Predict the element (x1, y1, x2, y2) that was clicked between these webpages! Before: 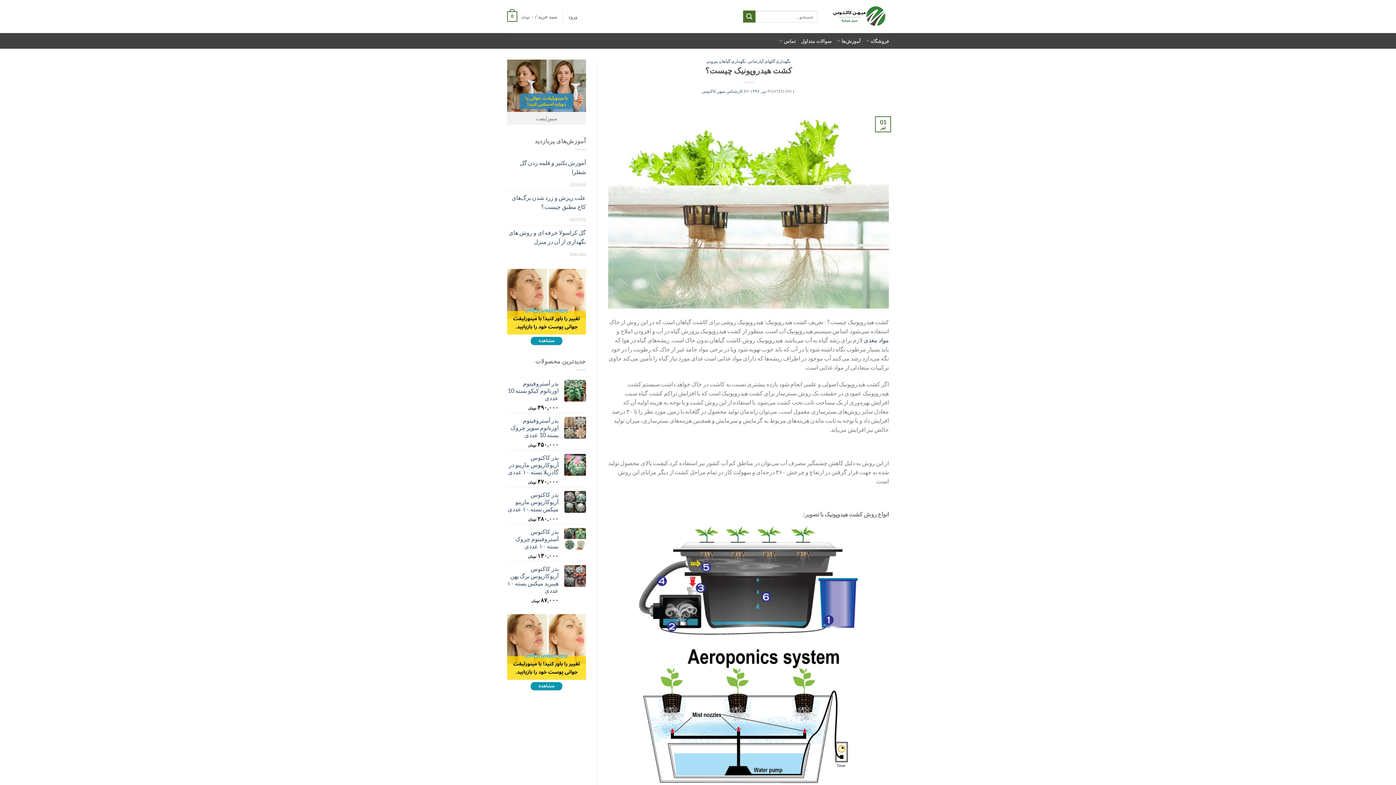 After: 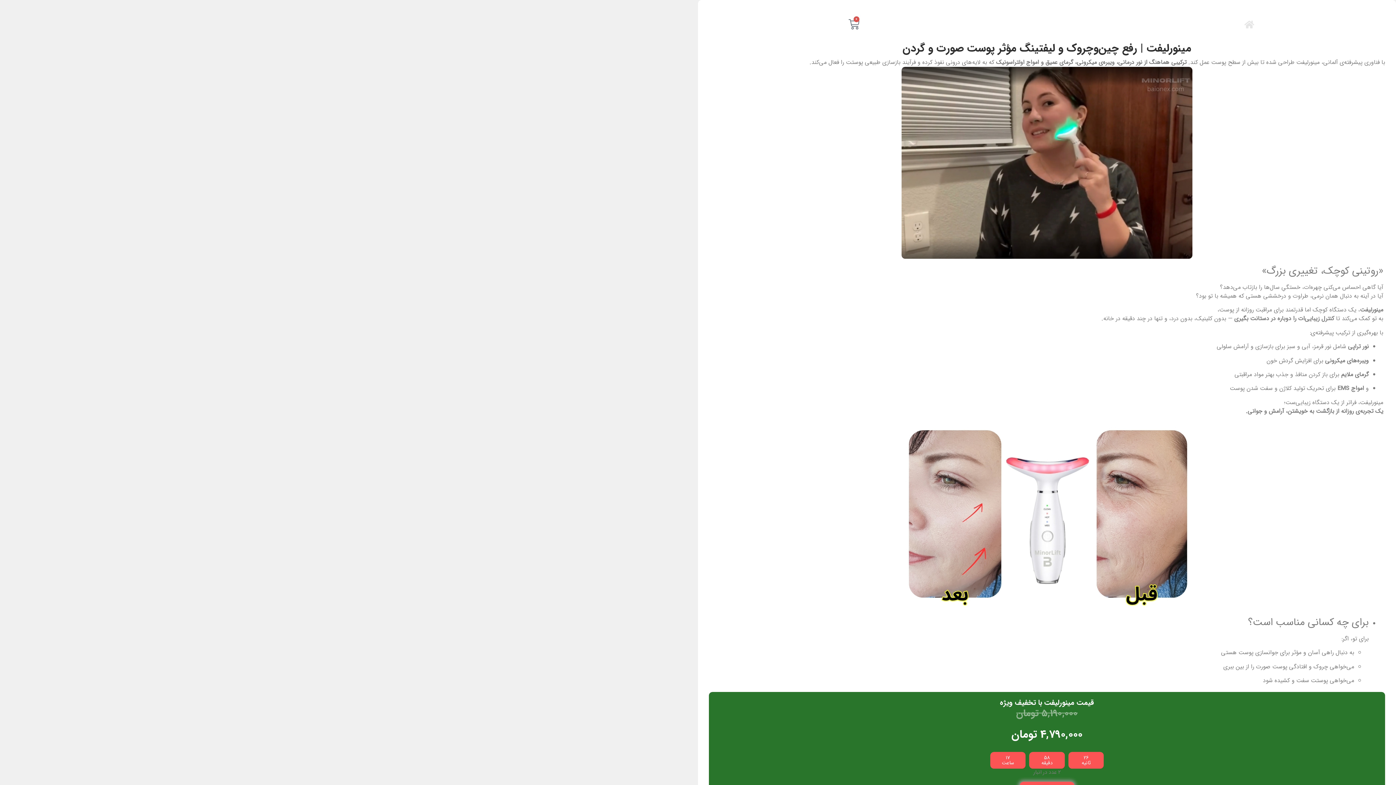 Action: bbox: (507, 649, 586, 656)